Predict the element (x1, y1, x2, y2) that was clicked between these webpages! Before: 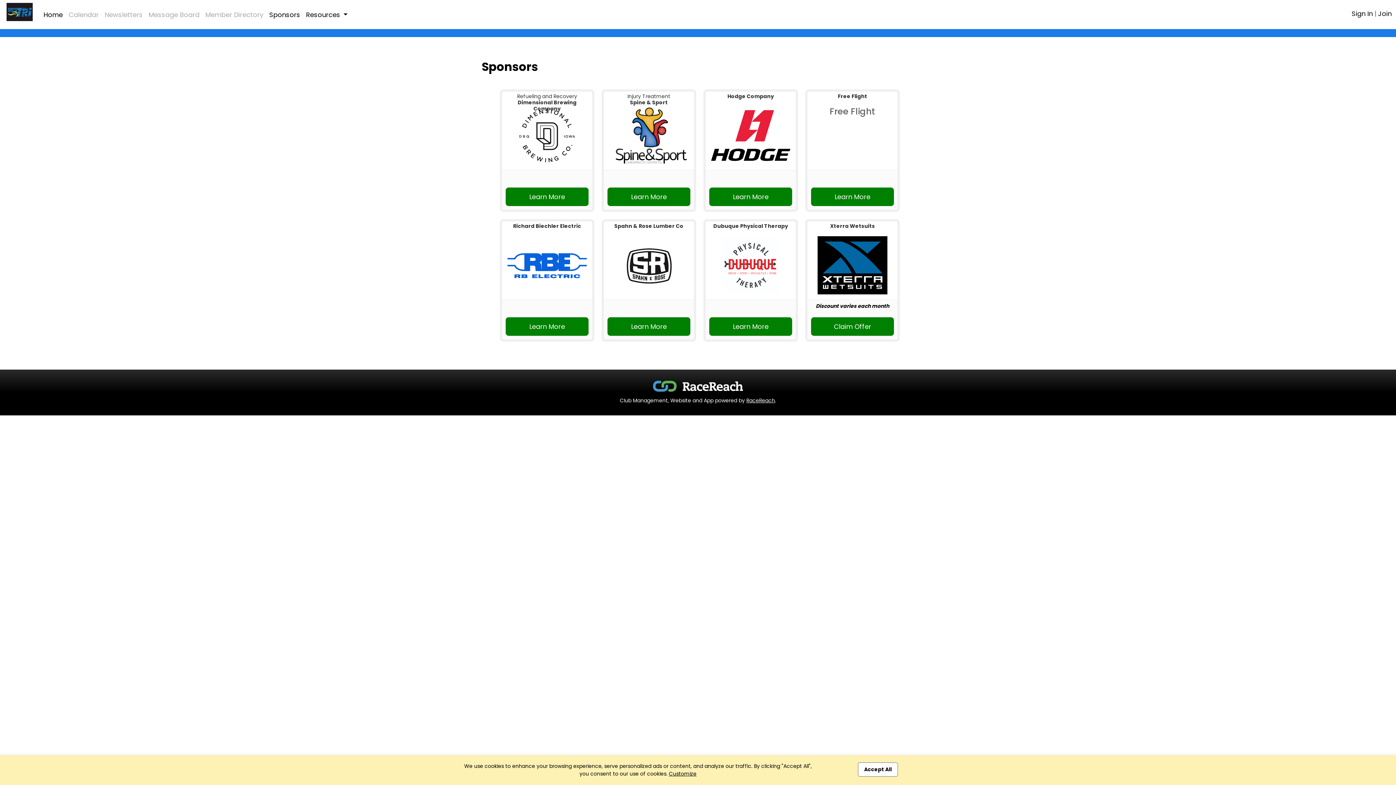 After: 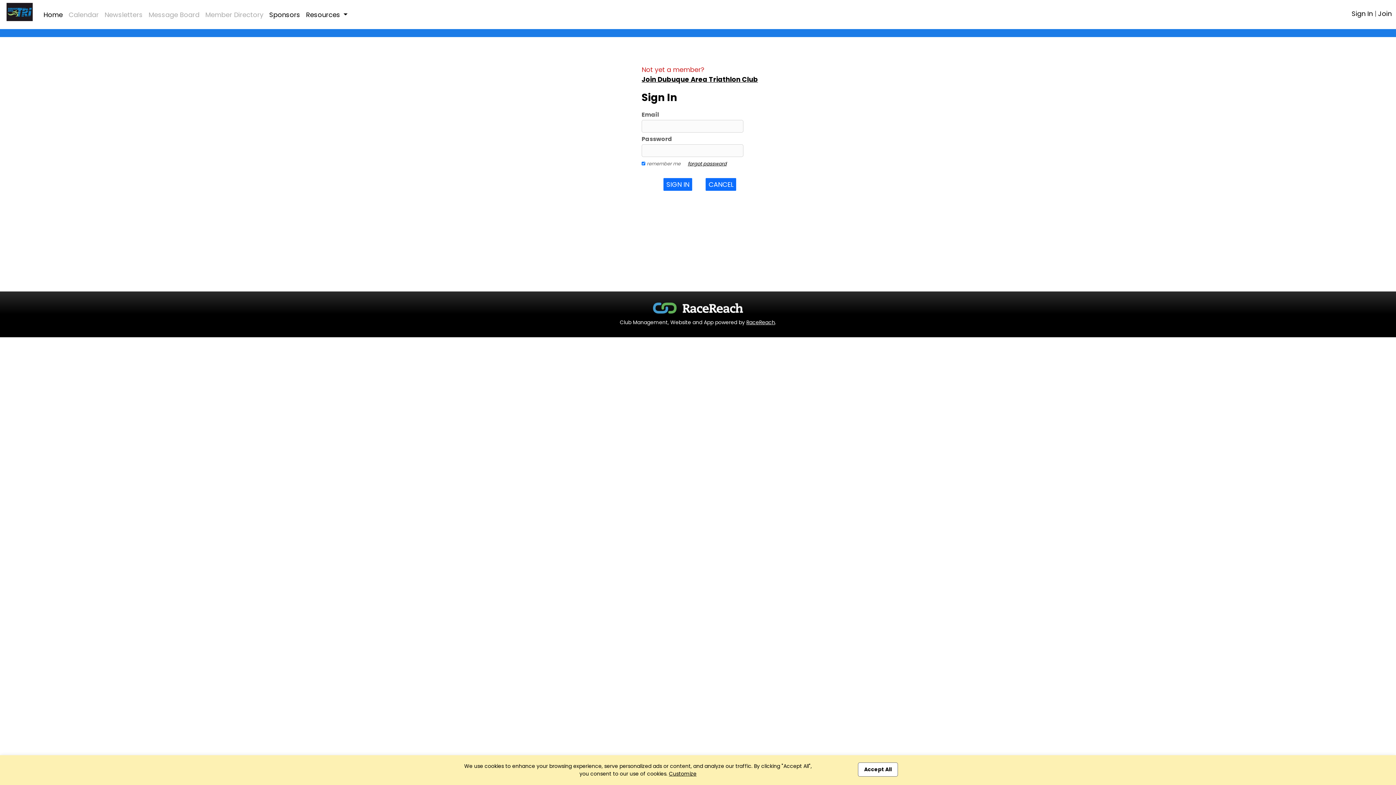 Action: label: Sign In bbox: (1351, 9, 1373, 18)